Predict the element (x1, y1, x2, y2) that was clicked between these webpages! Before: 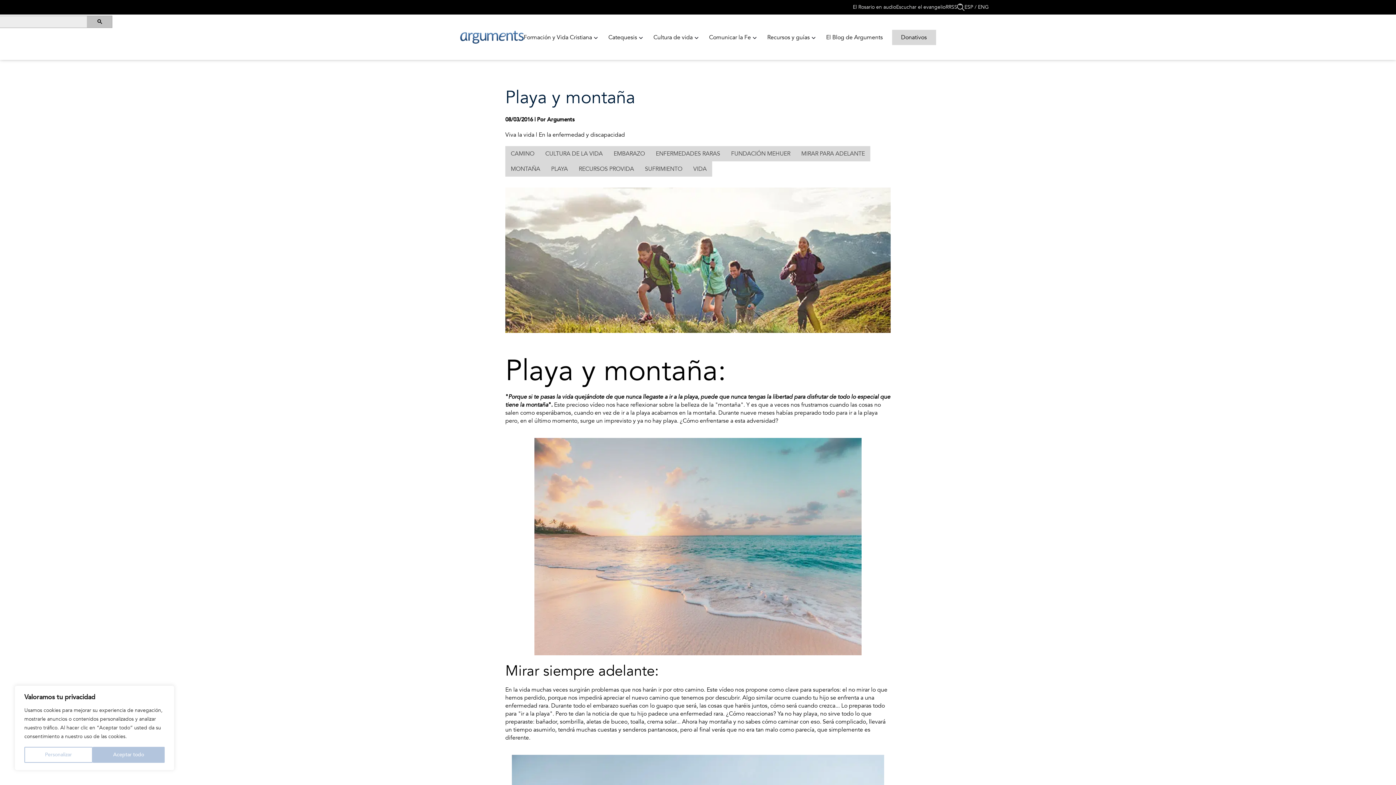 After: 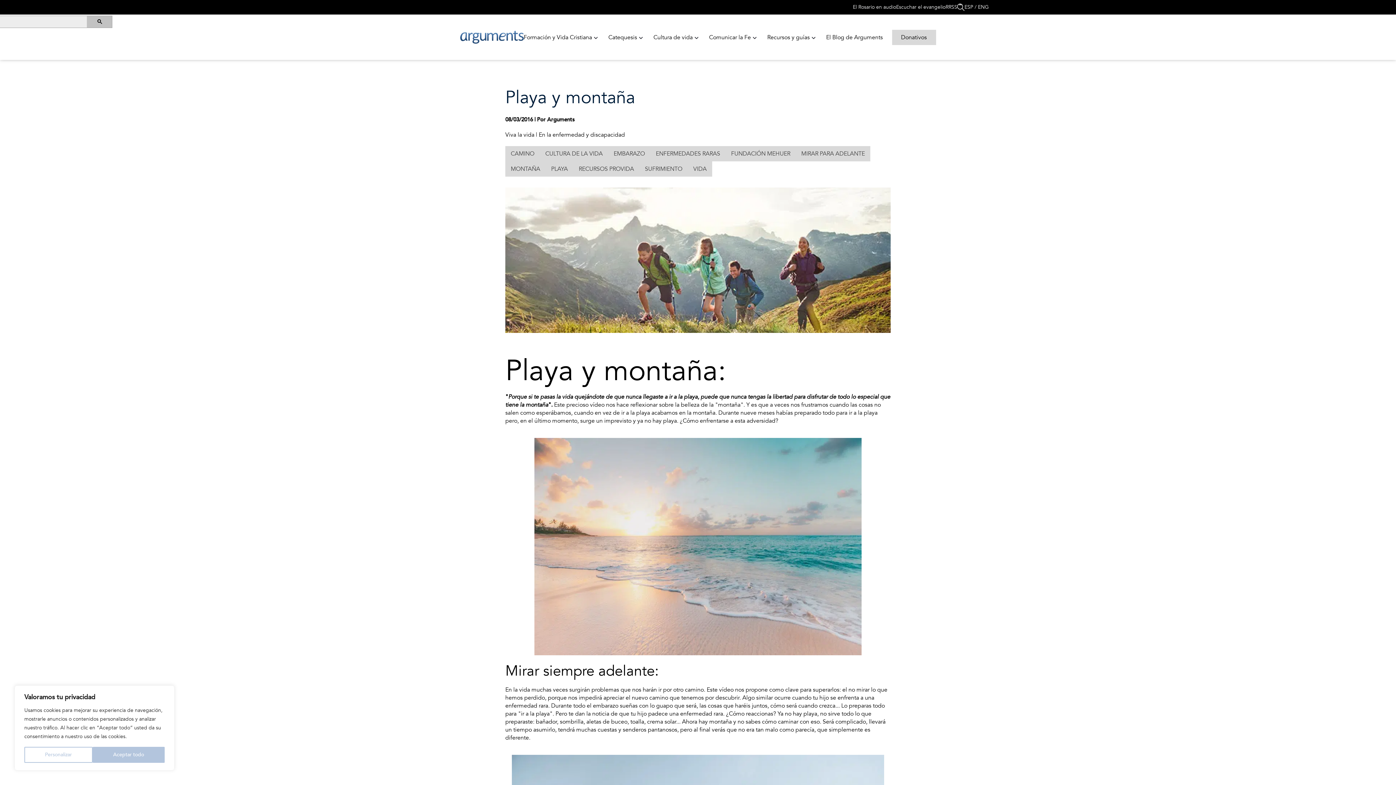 Action: label: RRSS bbox: (945, 3, 957, 11)